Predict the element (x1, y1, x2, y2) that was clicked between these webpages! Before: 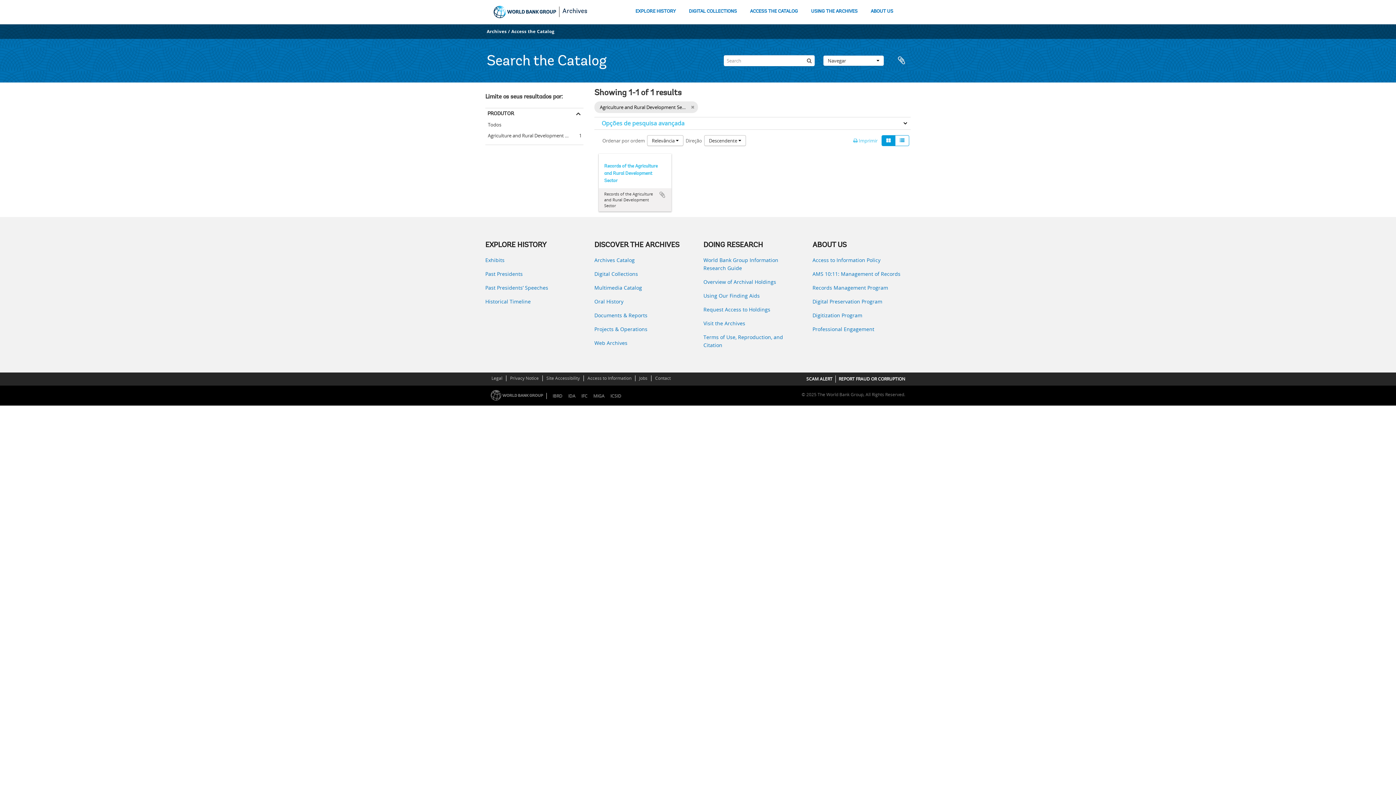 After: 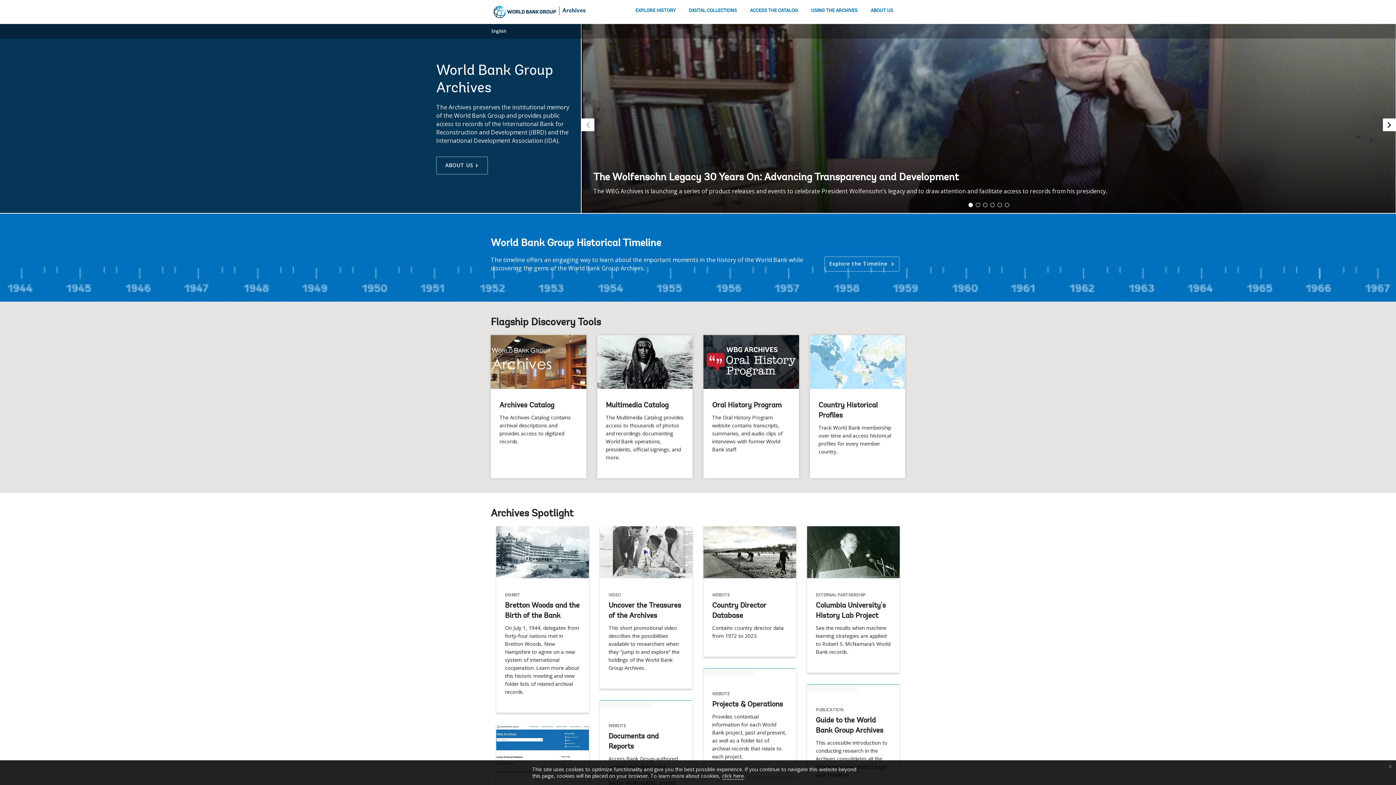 Action: bbox: (486, 28, 506, 34) label: Archives